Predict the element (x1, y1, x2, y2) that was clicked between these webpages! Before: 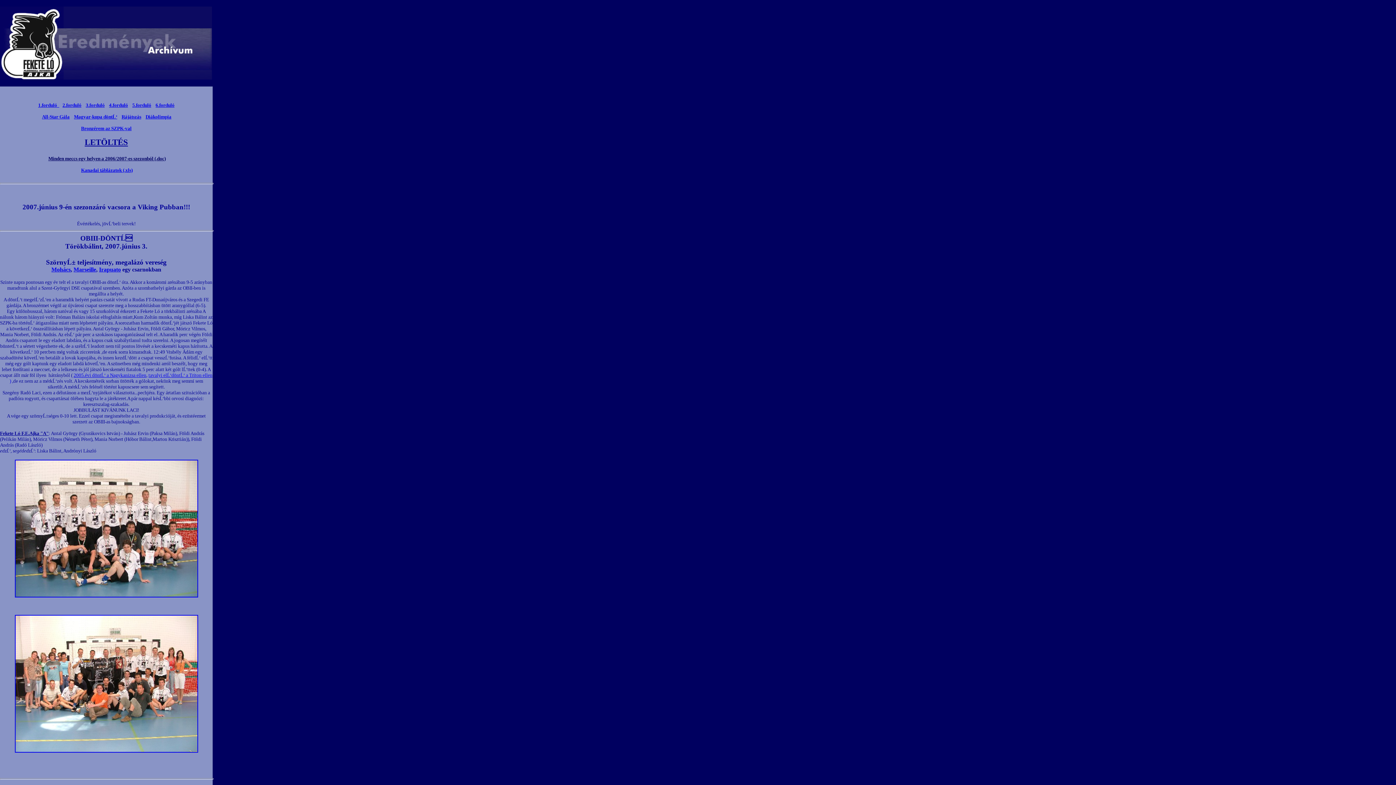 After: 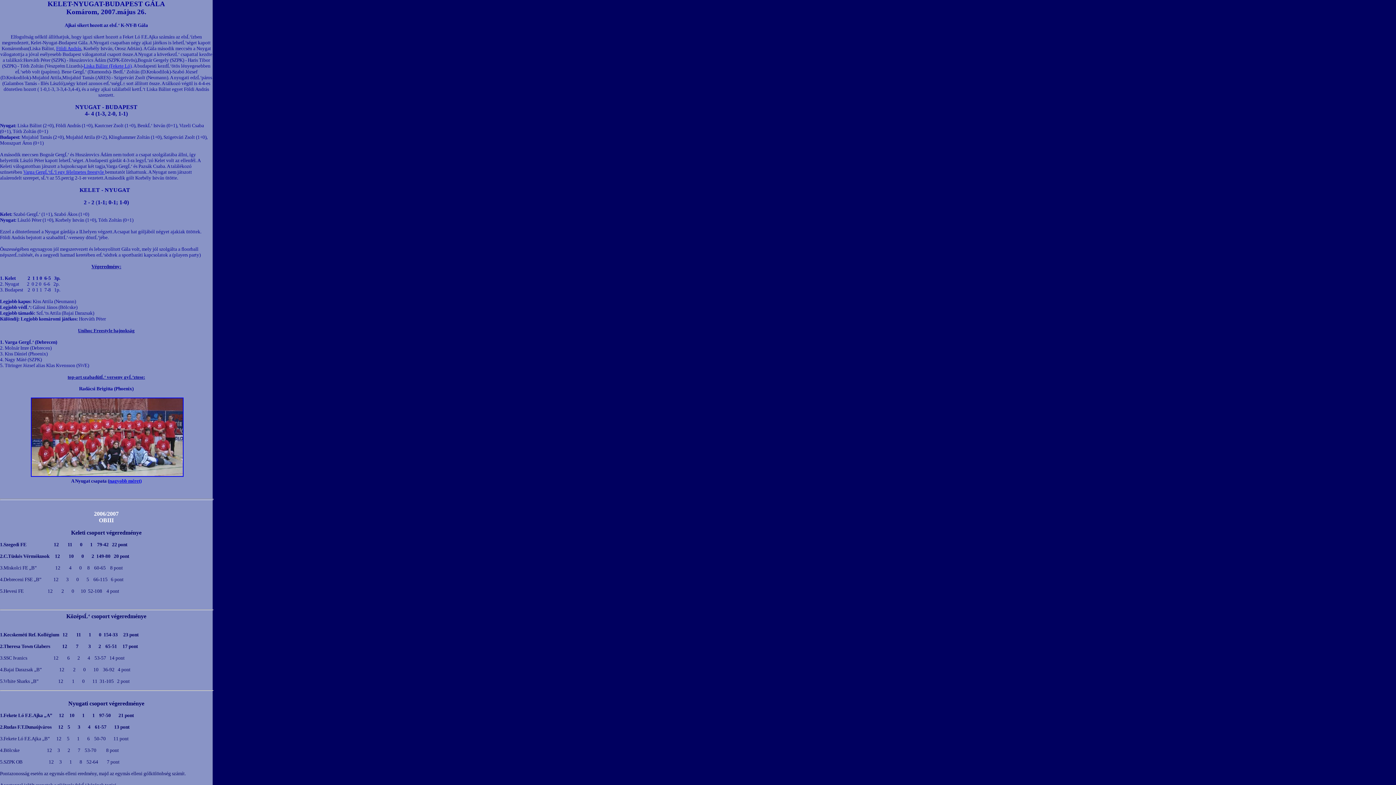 Action: label: All-Star Gála bbox: (42, 114, 69, 119)